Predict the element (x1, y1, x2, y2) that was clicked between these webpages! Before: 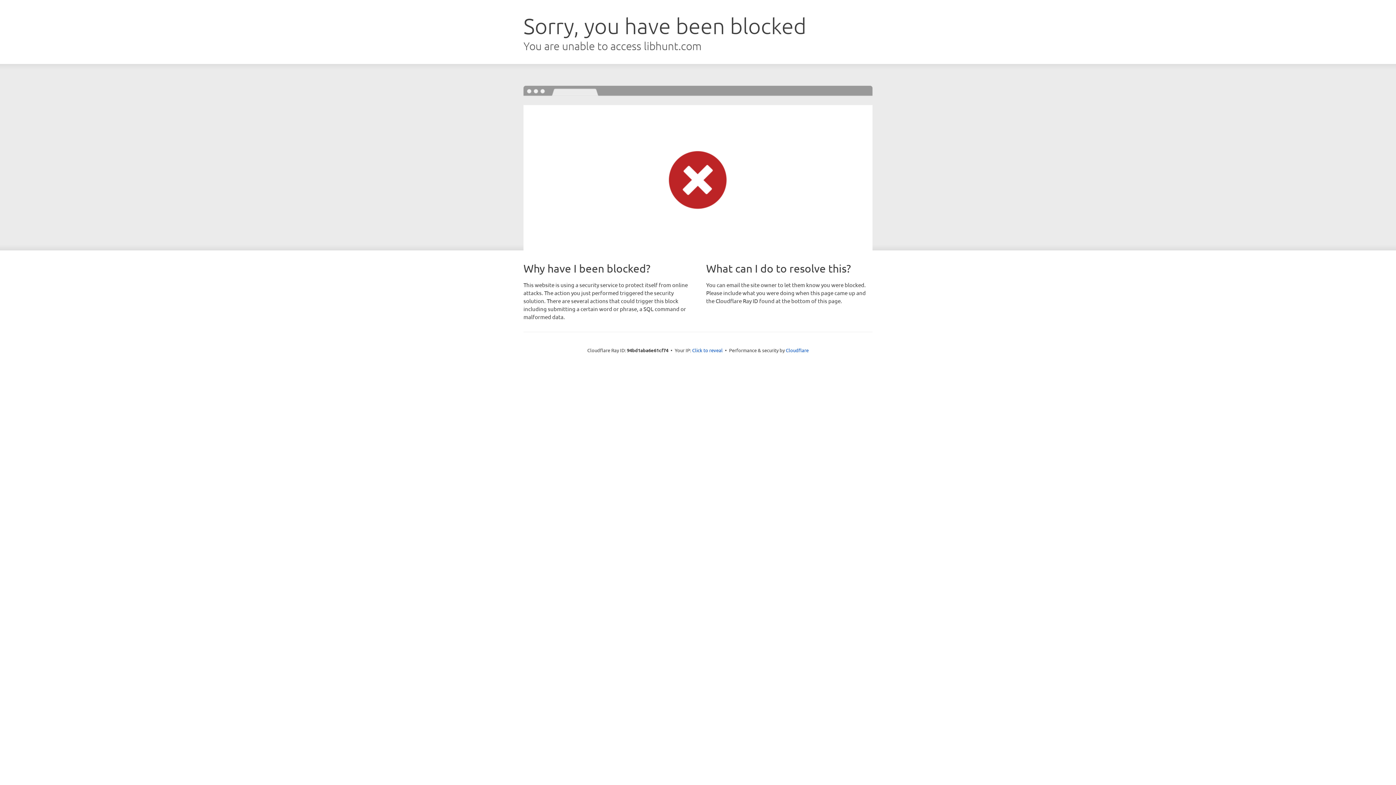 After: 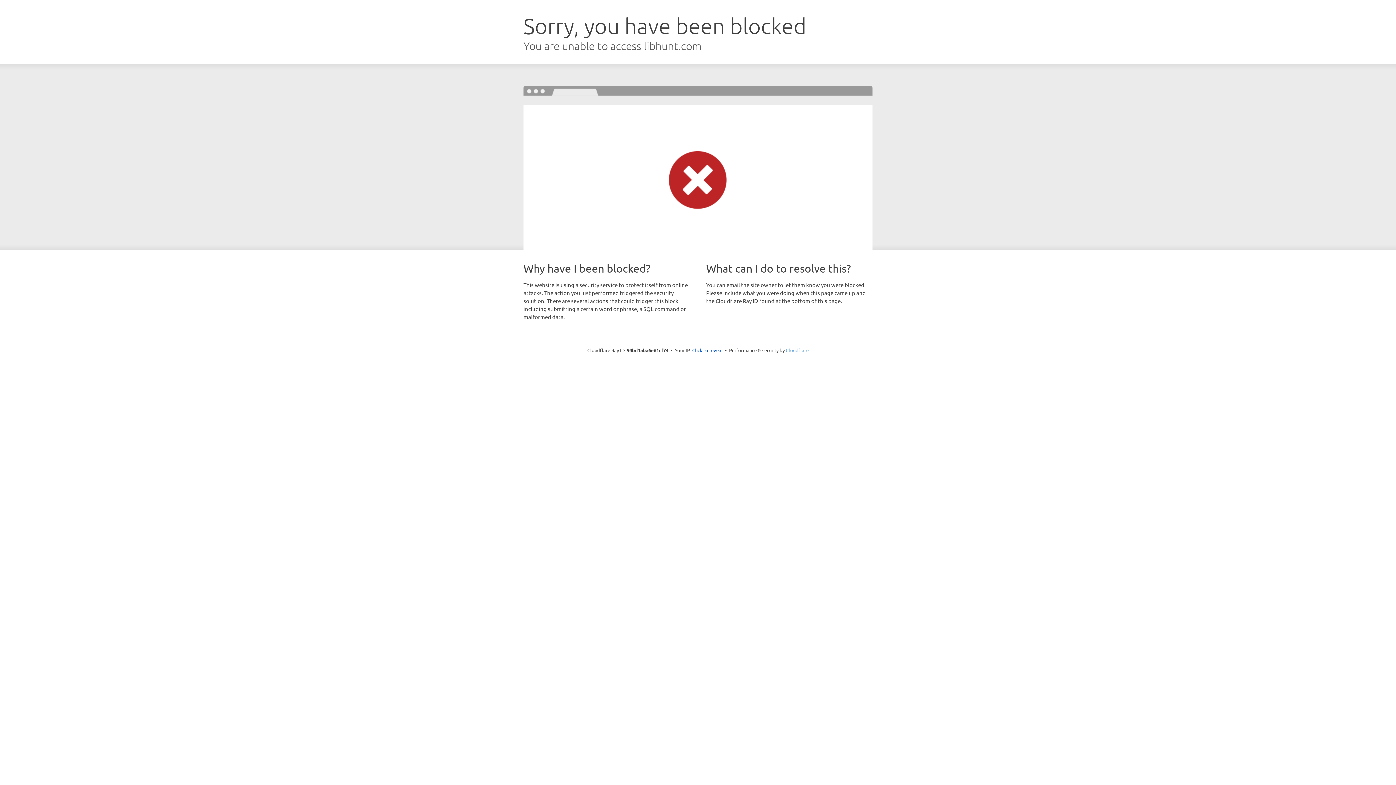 Action: label: Cloudflare bbox: (786, 347, 808, 353)